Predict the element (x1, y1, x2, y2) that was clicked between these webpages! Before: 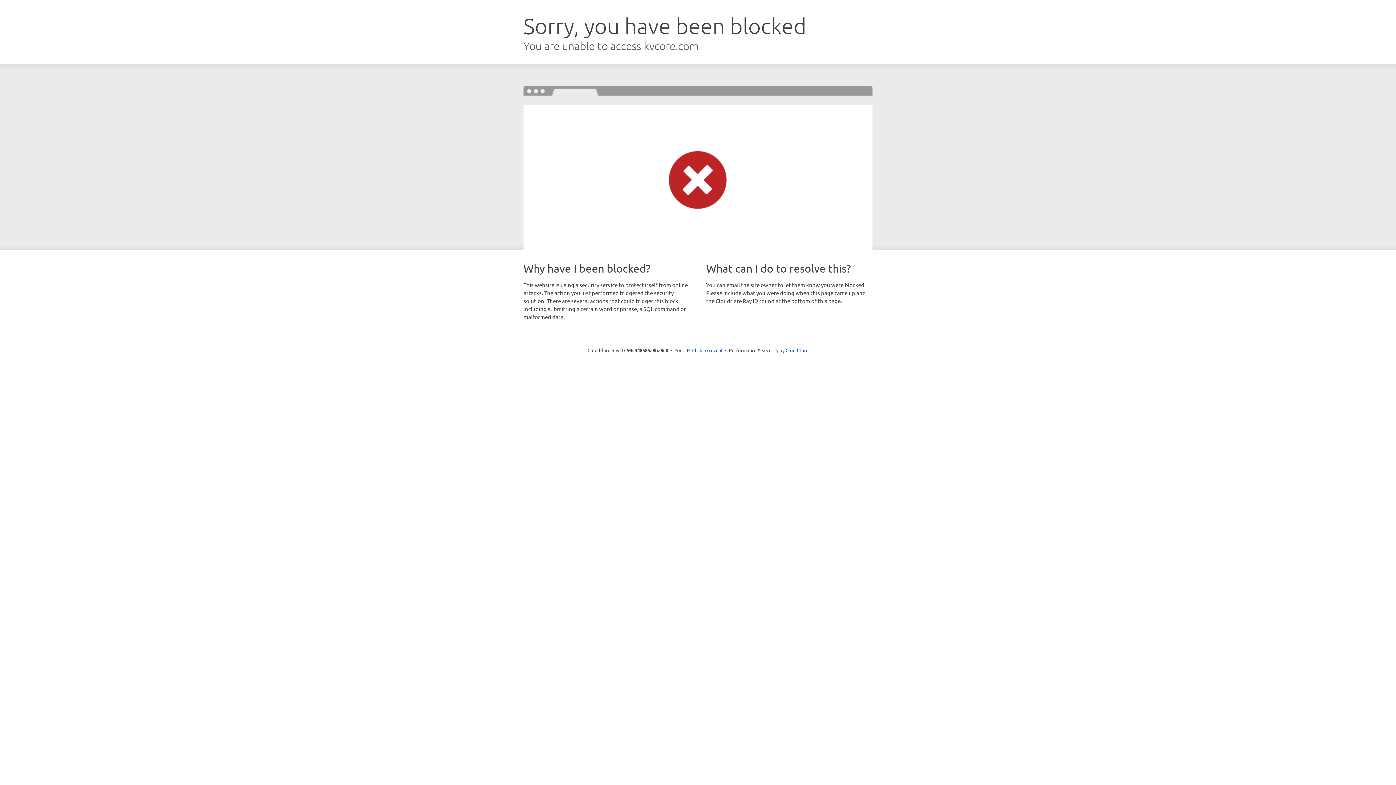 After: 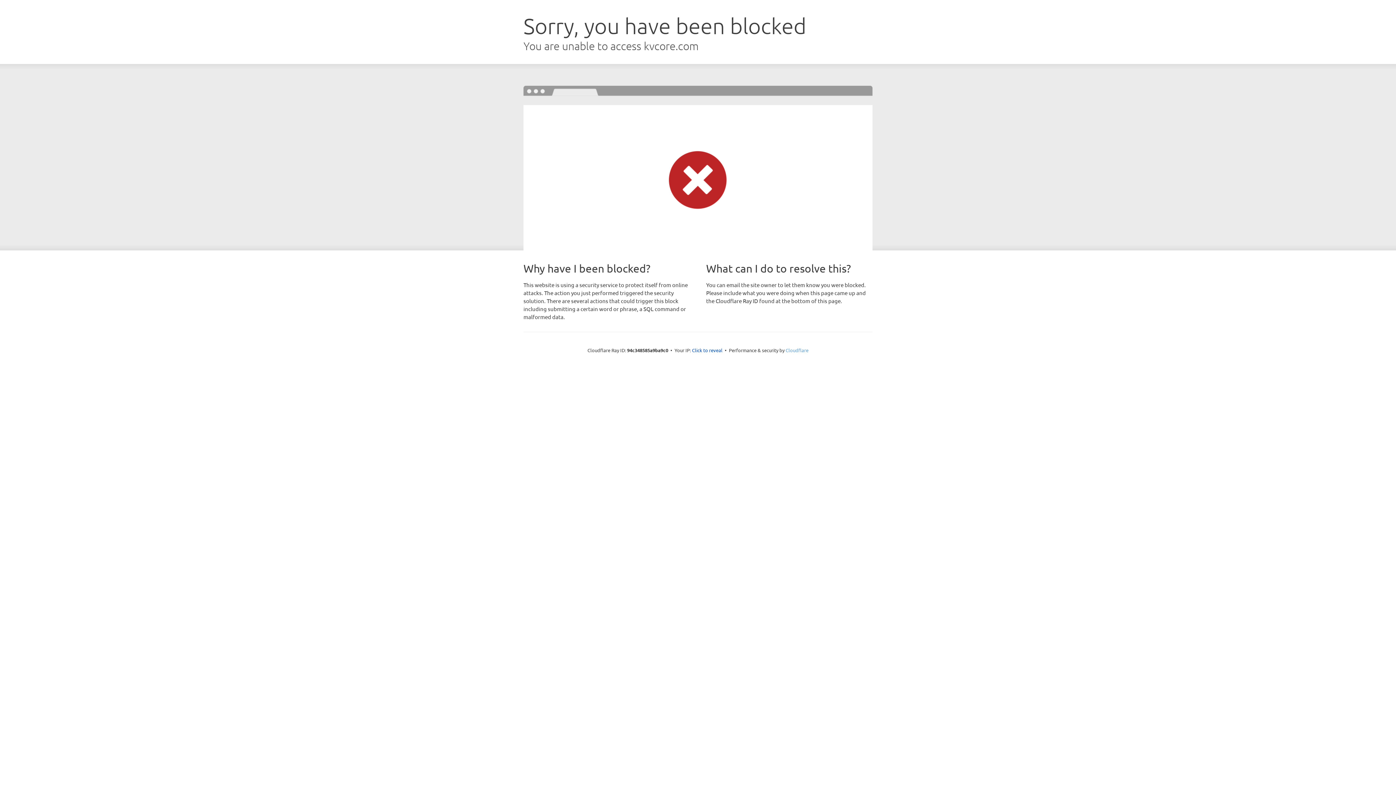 Action: label: Cloudflare bbox: (785, 347, 808, 353)